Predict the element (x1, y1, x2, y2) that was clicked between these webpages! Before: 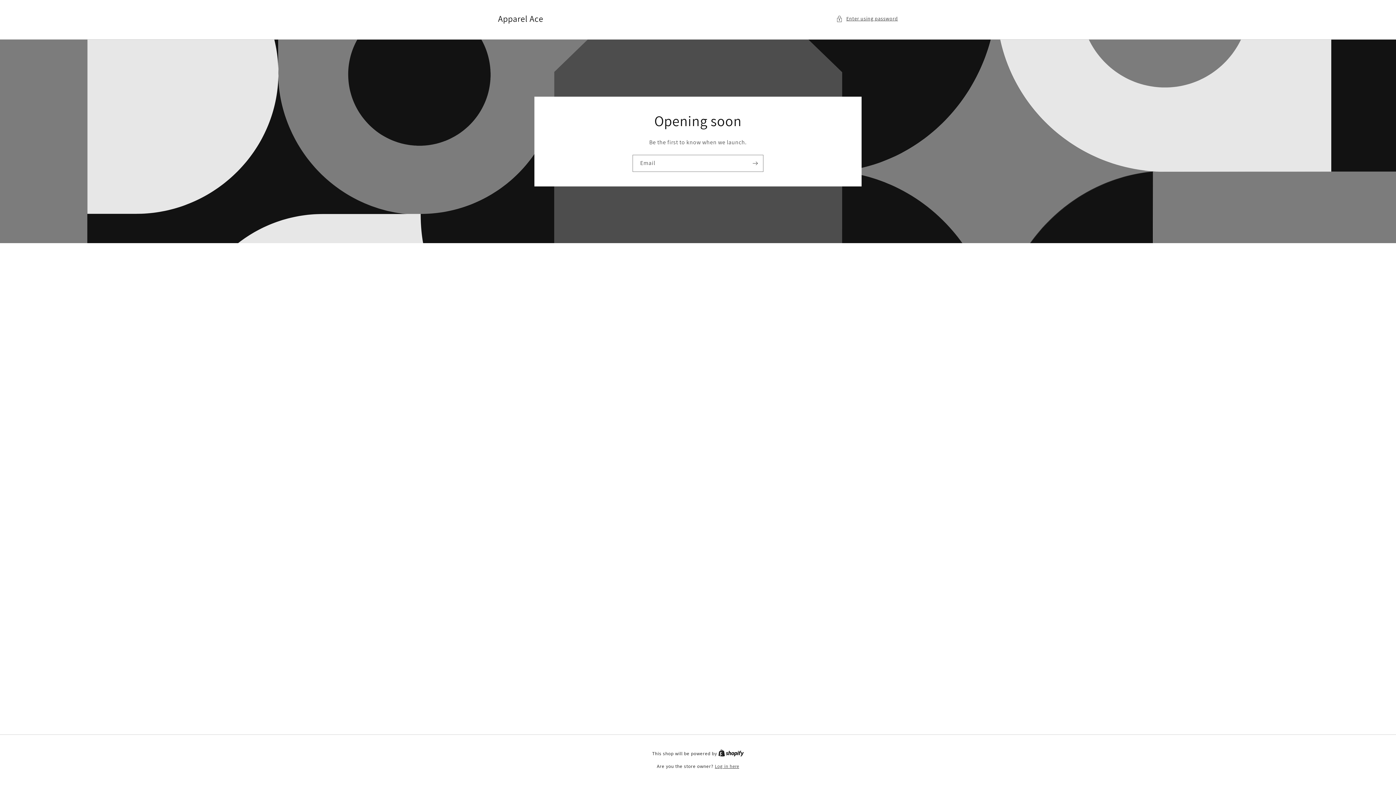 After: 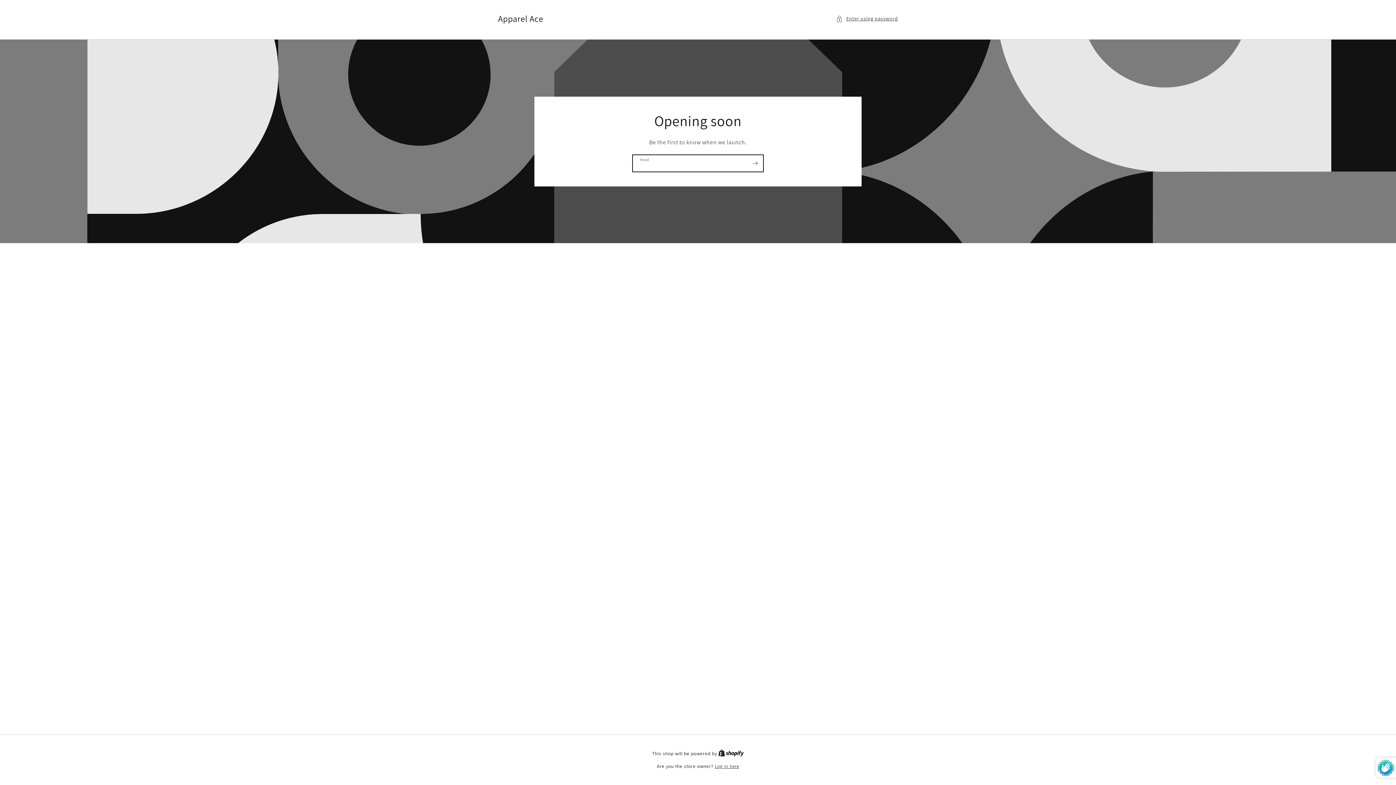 Action: bbox: (747, 154, 763, 171) label: Subscribe